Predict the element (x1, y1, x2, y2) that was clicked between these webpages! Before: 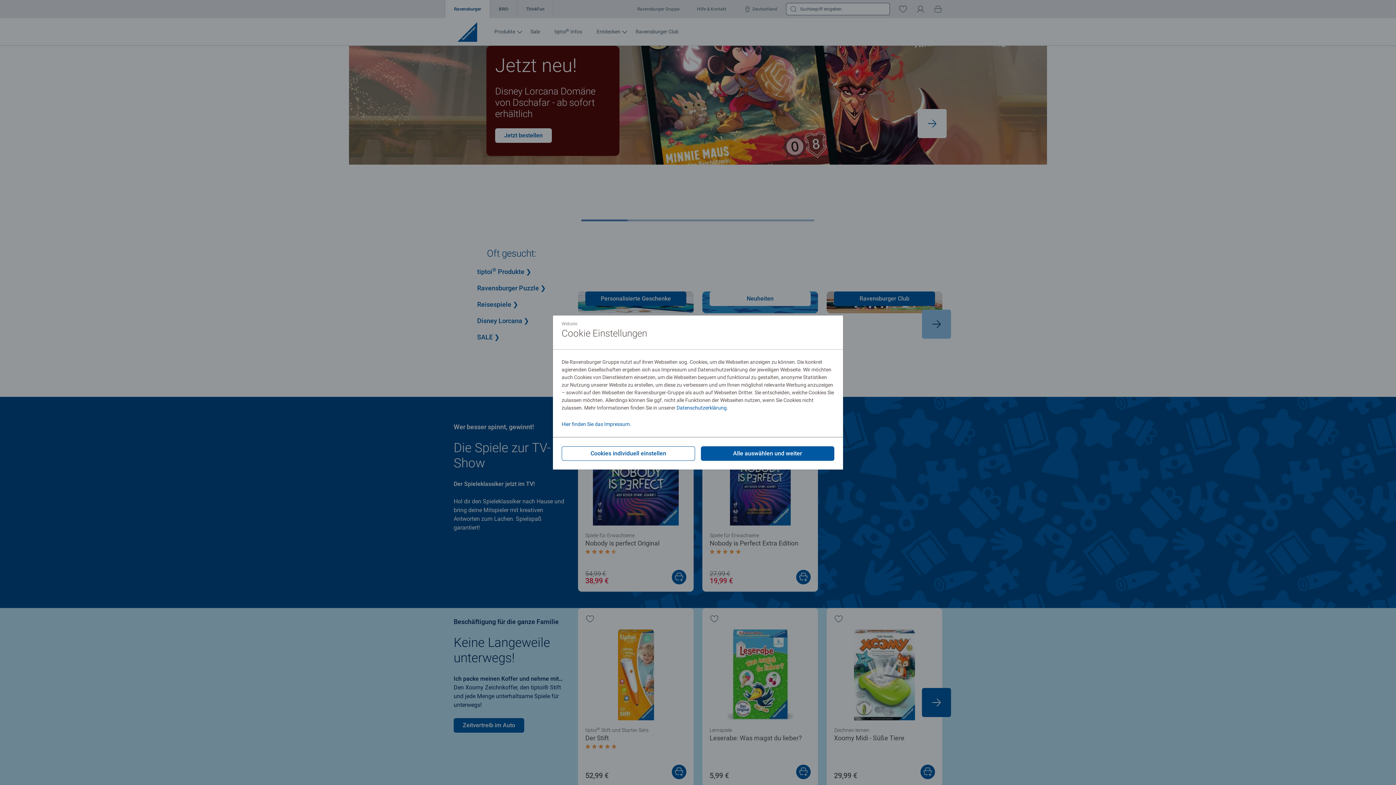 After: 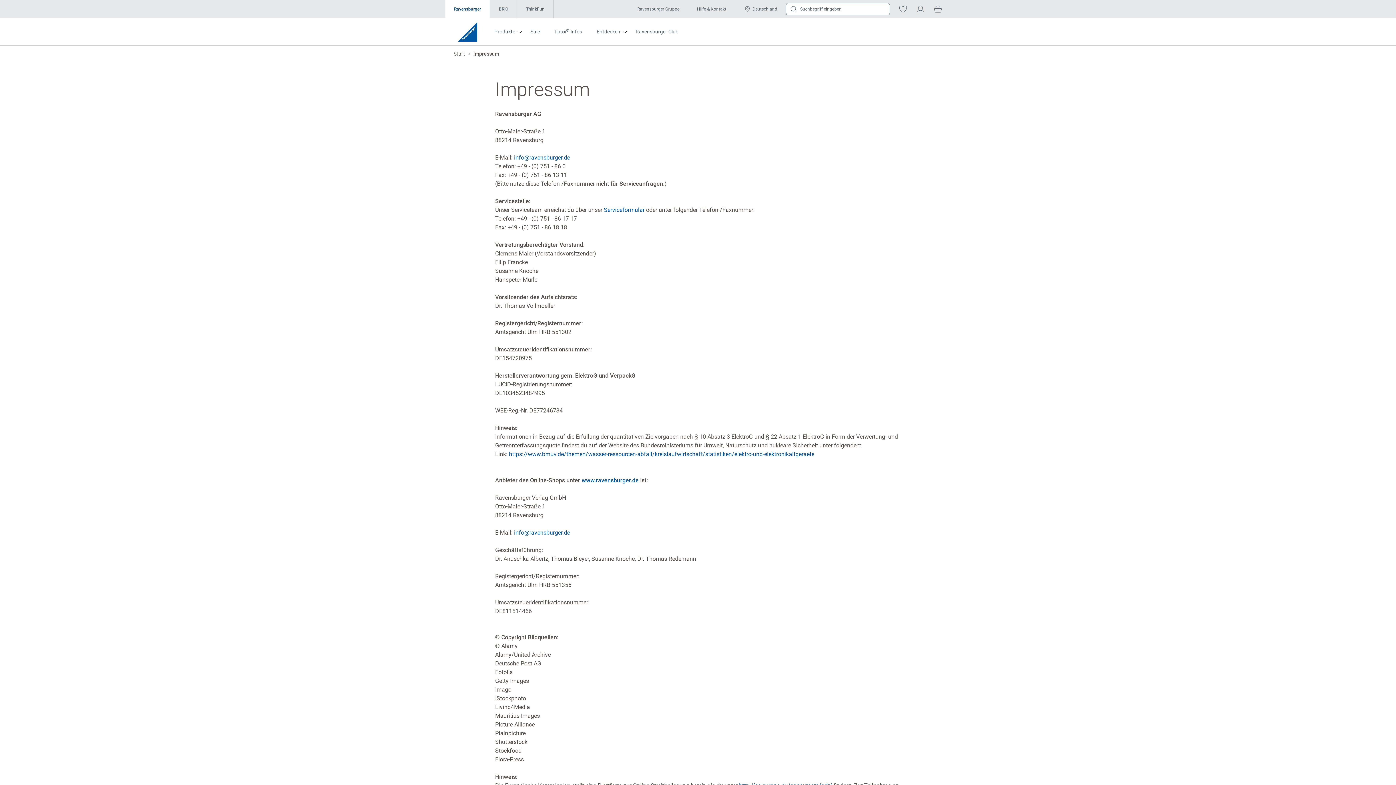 Action: bbox: (561, 421, 631, 427) label: Hier finden Sie das Impressum.